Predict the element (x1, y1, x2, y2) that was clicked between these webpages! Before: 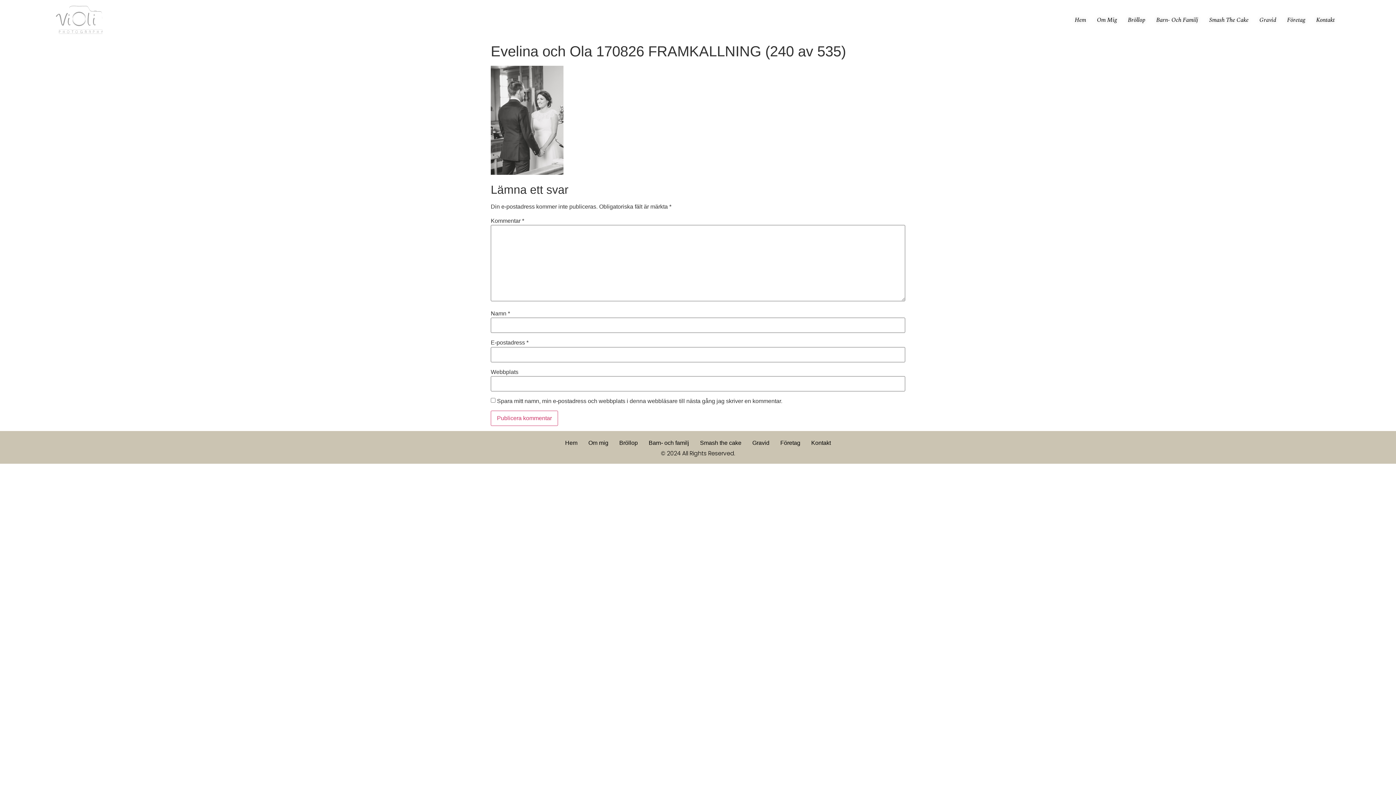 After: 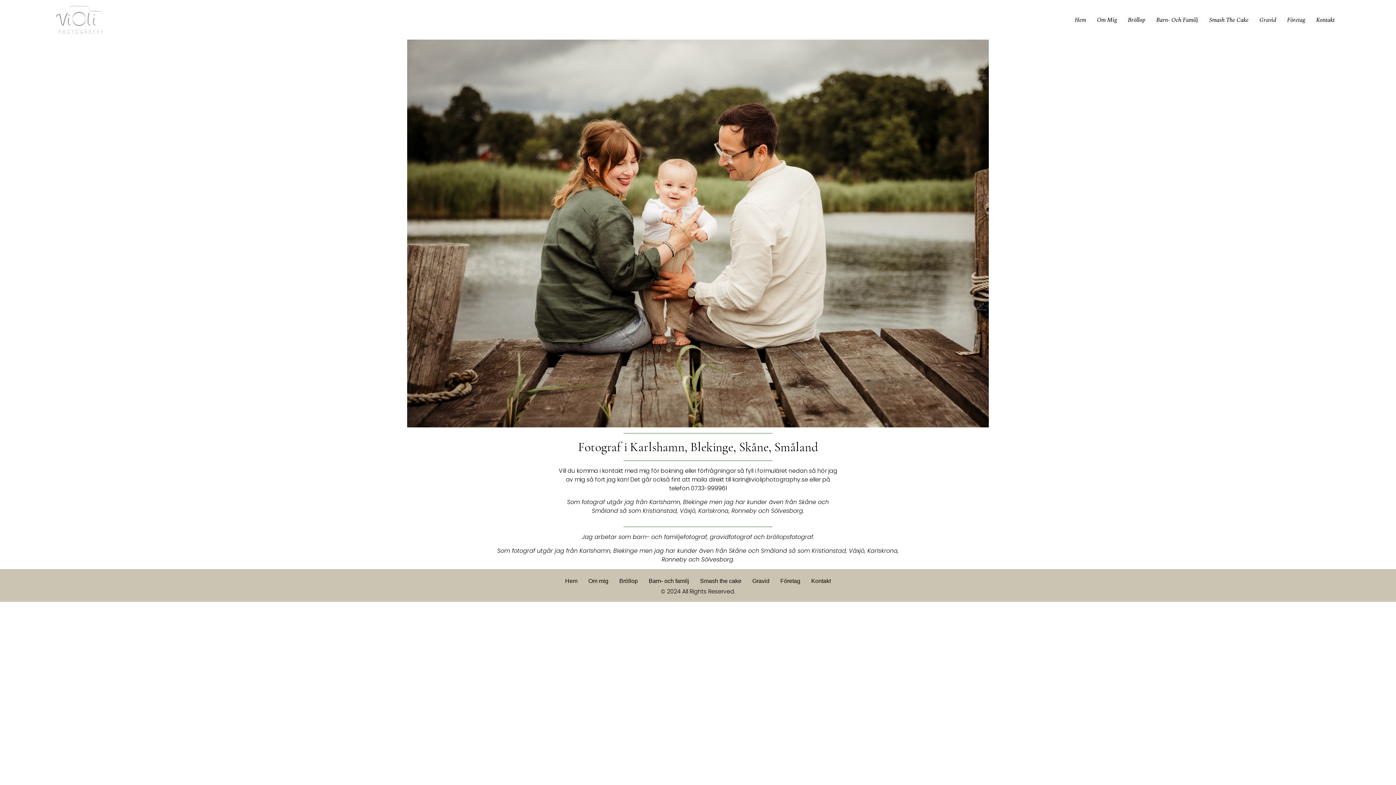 Action: bbox: (806, 437, 836, 449) label: Kontakt